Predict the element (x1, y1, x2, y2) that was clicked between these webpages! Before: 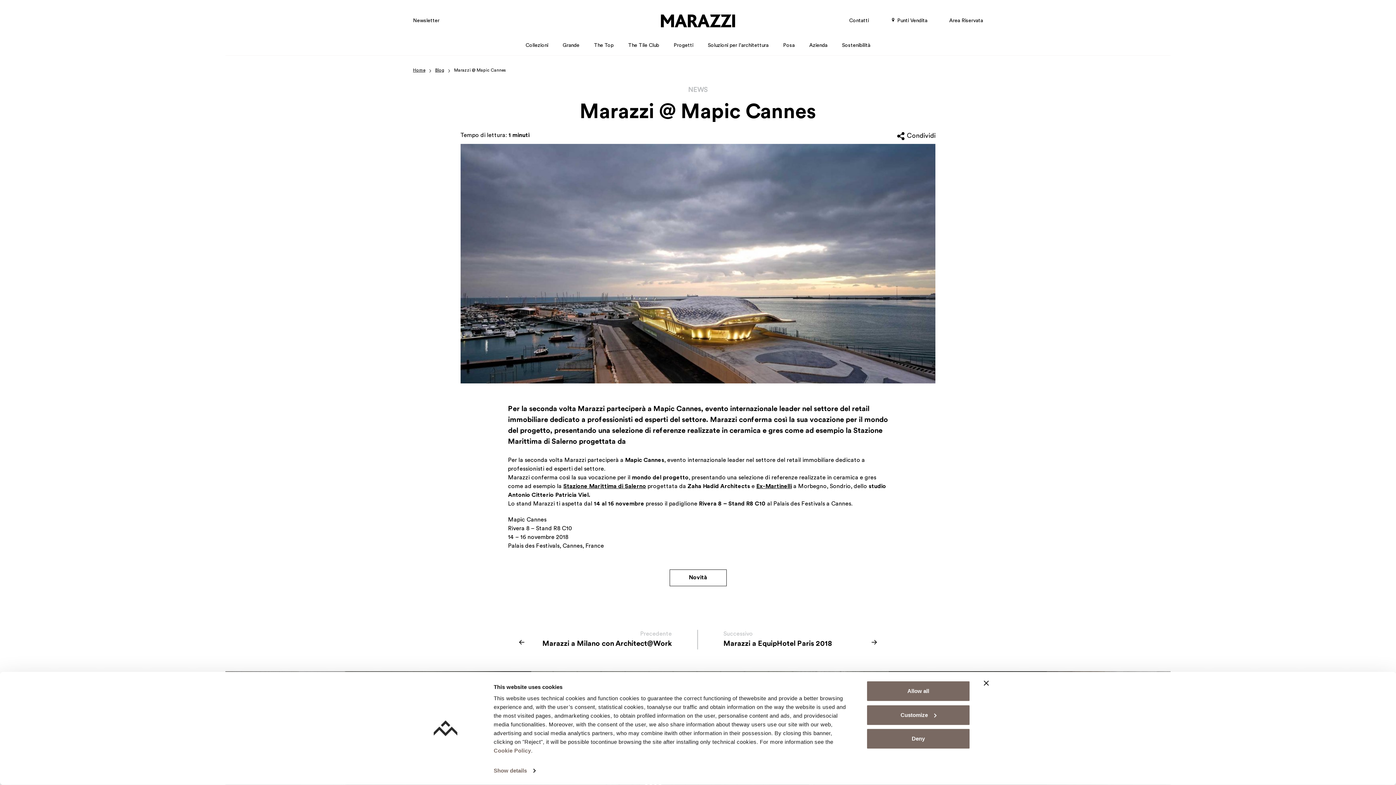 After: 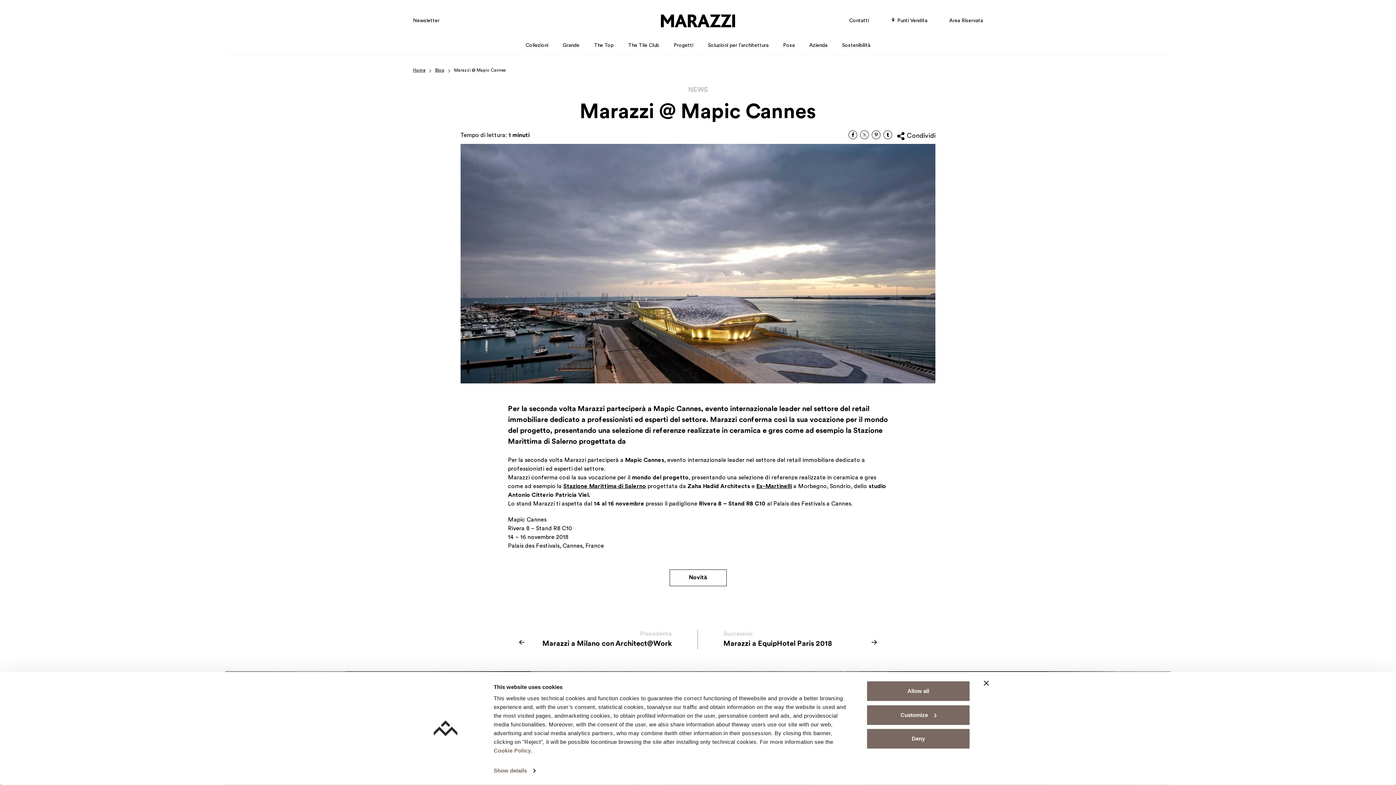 Action: bbox: (895, 131, 935, 141) label: Condividi